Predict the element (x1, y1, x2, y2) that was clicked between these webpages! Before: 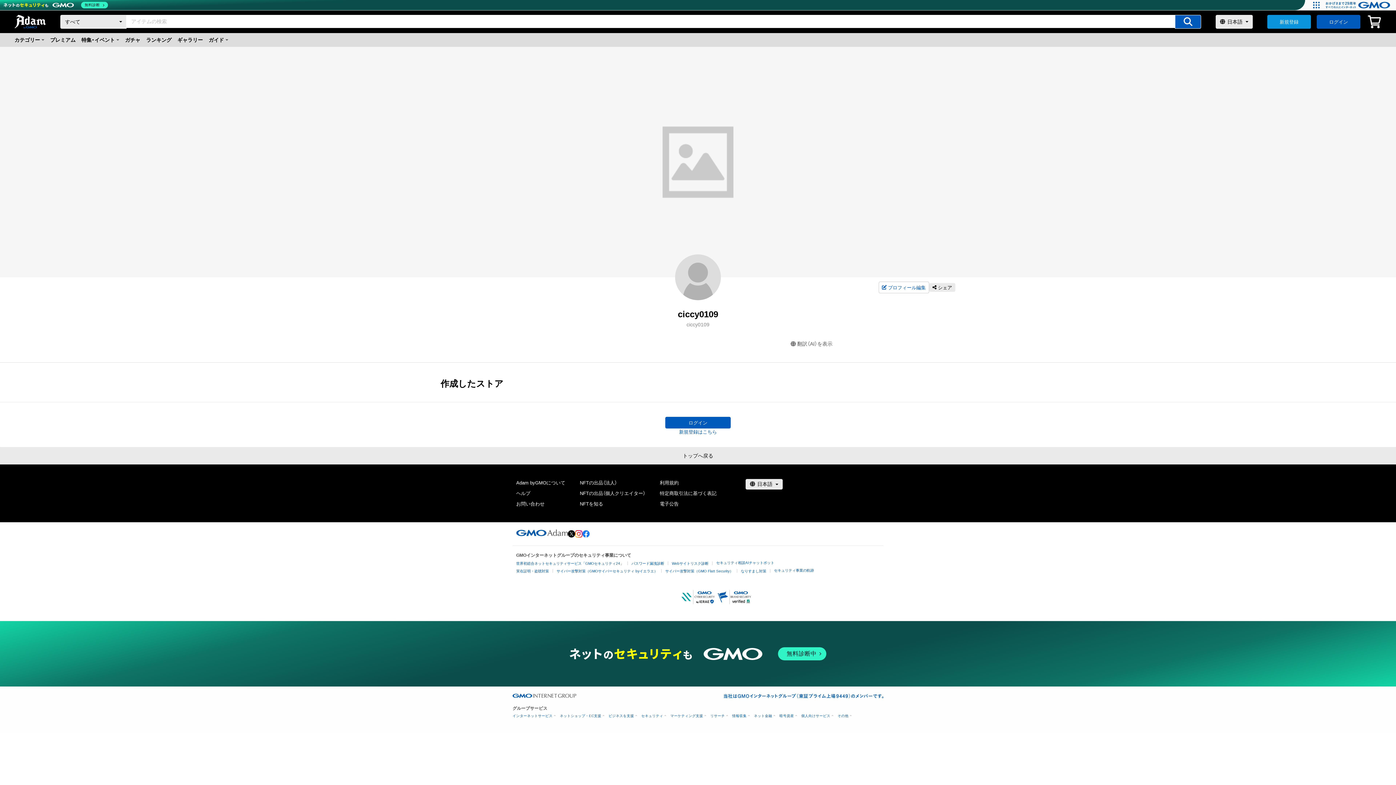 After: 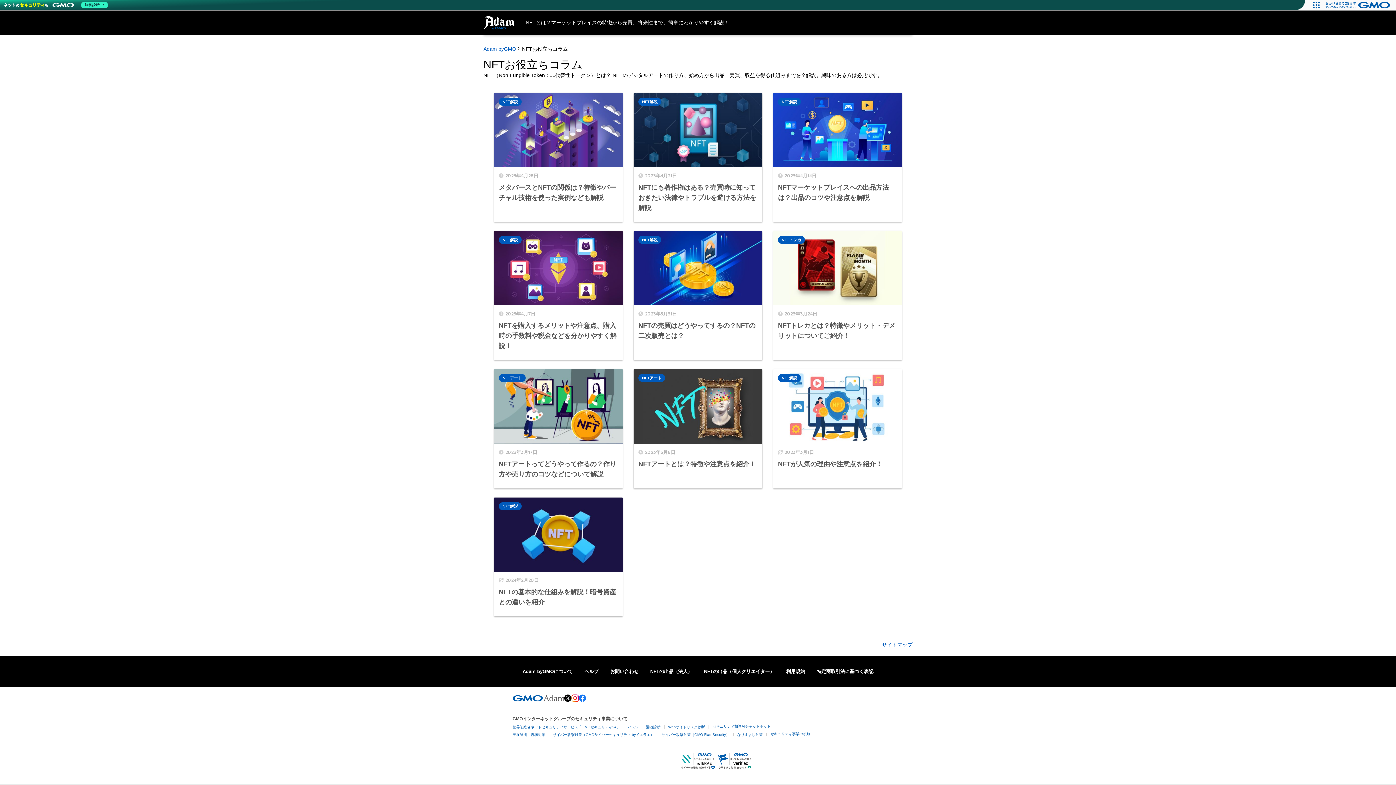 Action: label: NFTを知る bbox: (580, 501, 603, 506)